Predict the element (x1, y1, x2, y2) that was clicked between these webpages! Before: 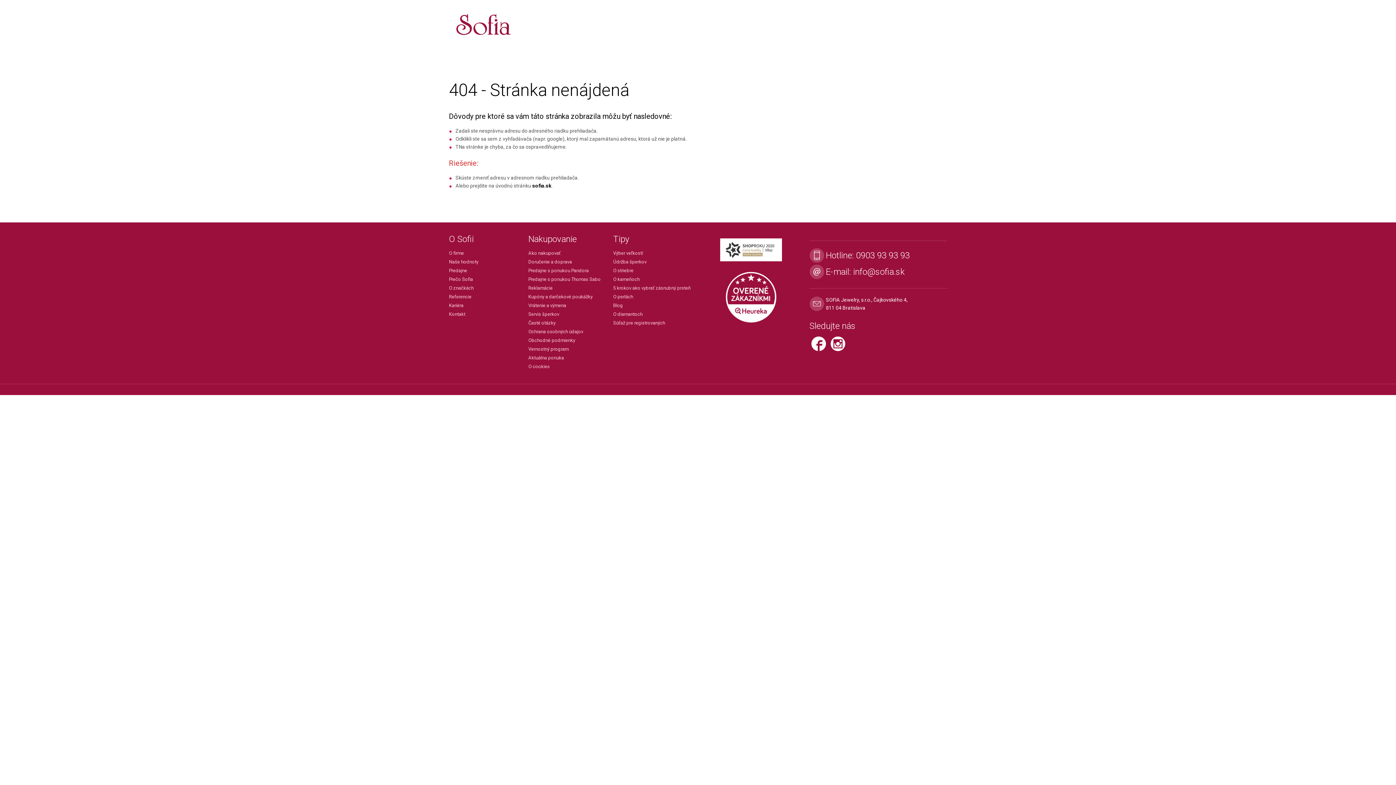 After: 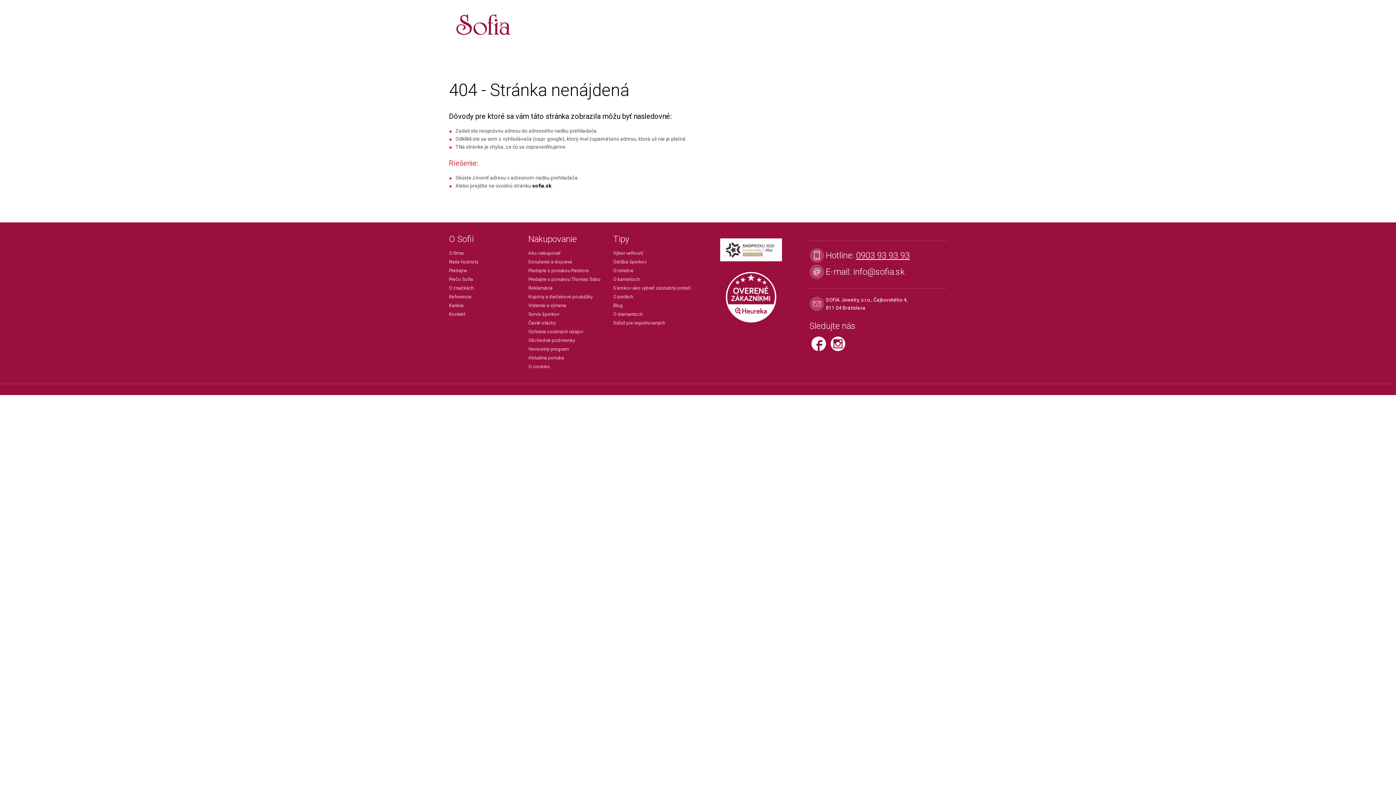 Action: bbox: (856, 250, 910, 260) label: 0903 93 93 93